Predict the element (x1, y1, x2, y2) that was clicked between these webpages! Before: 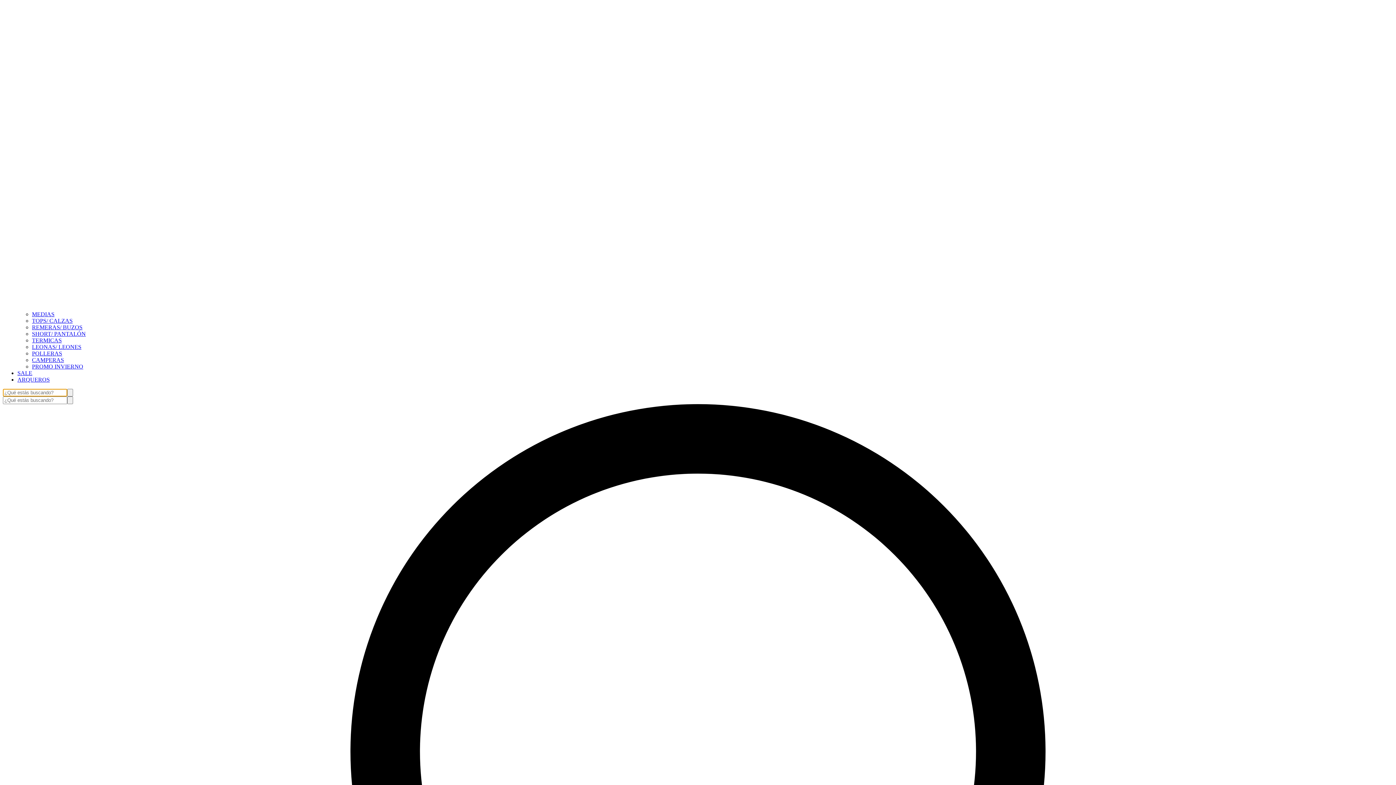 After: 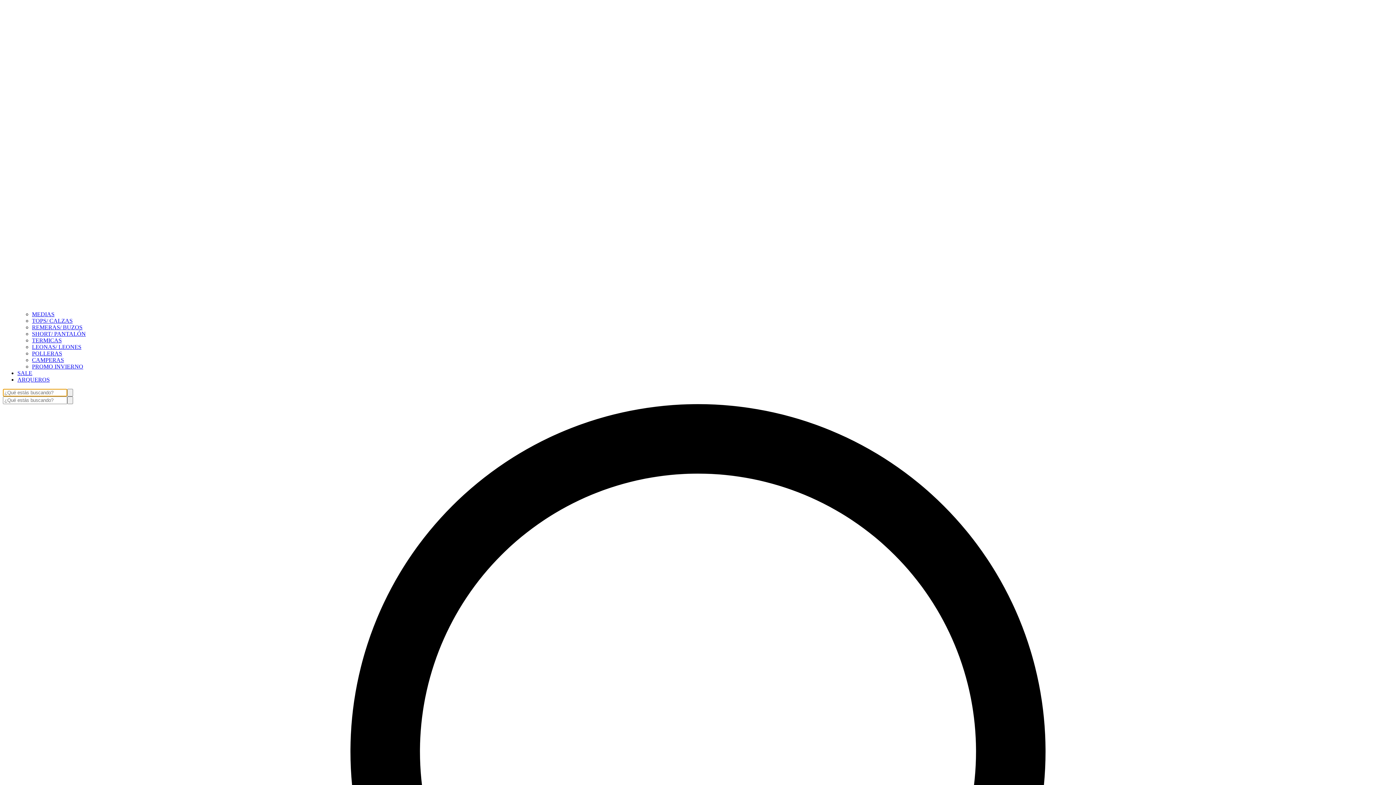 Action: label: SHORT/ PANTALÓN bbox: (32, 330, 85, 337)